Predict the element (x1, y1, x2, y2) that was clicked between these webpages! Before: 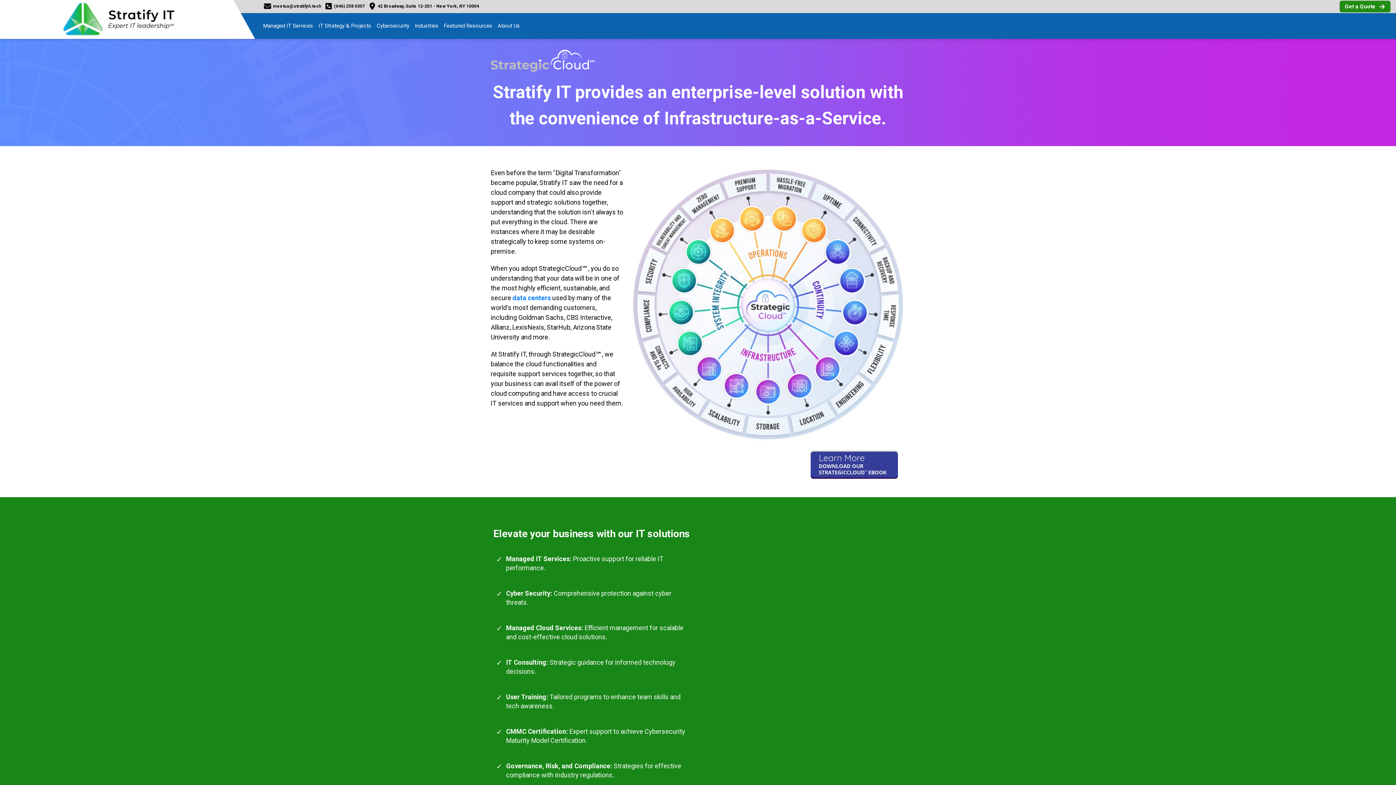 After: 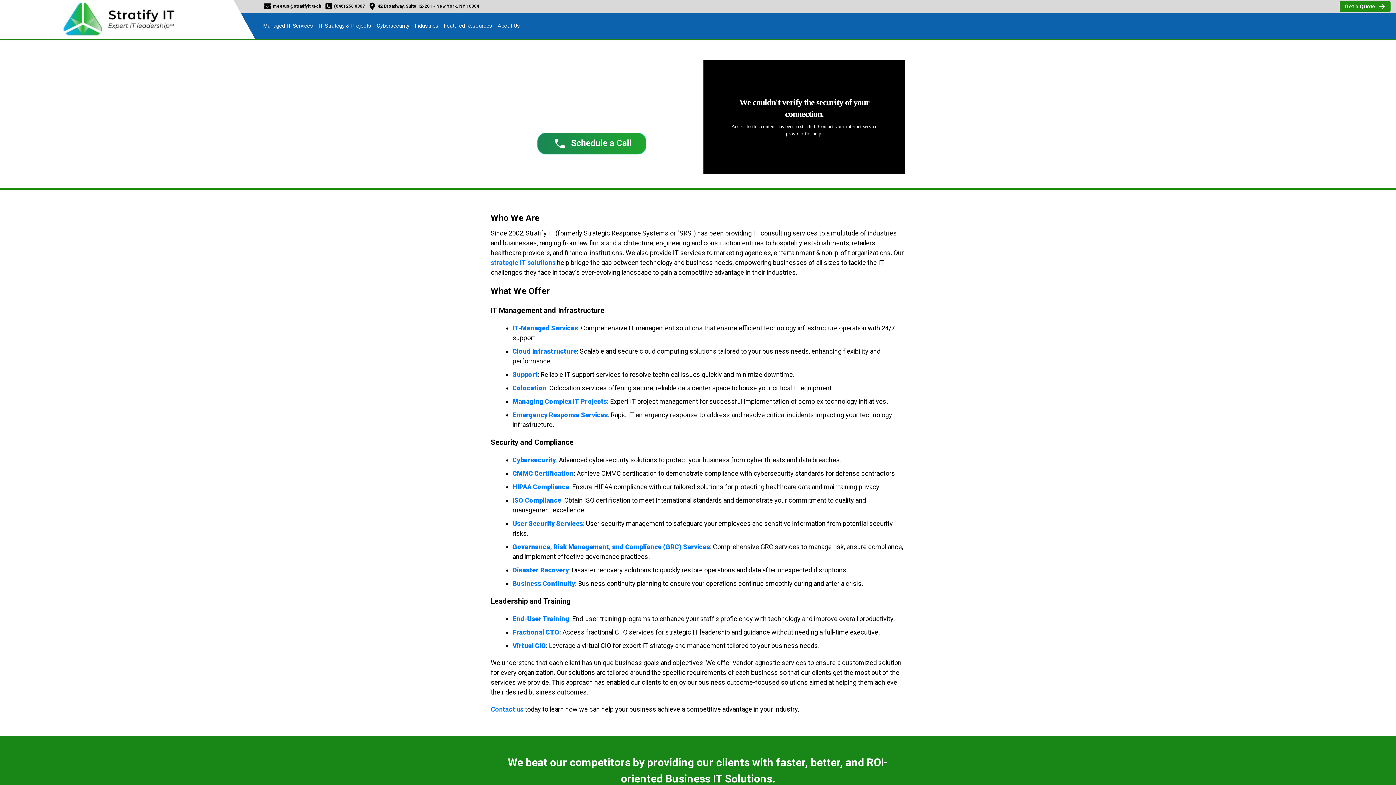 Action: bbox: (48, 0, 189, 38)